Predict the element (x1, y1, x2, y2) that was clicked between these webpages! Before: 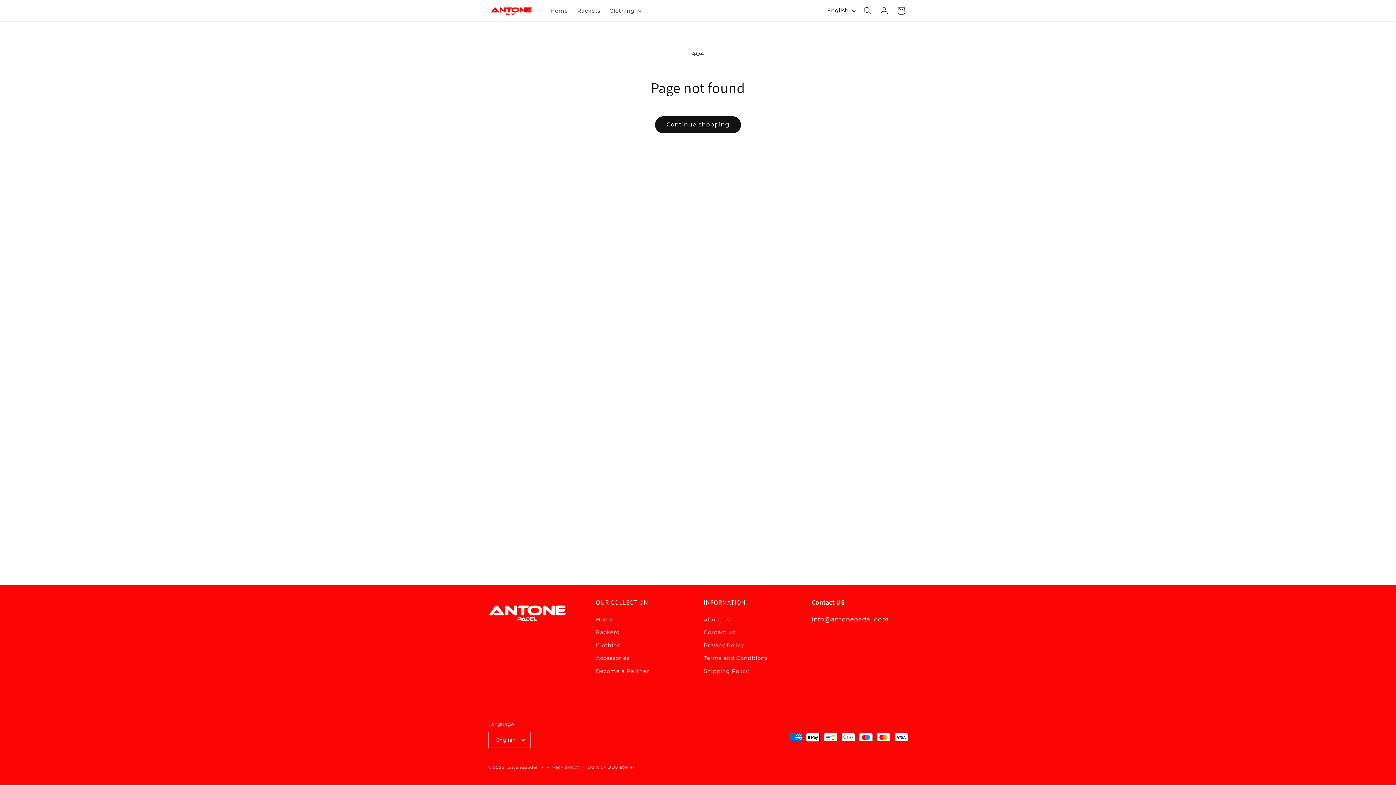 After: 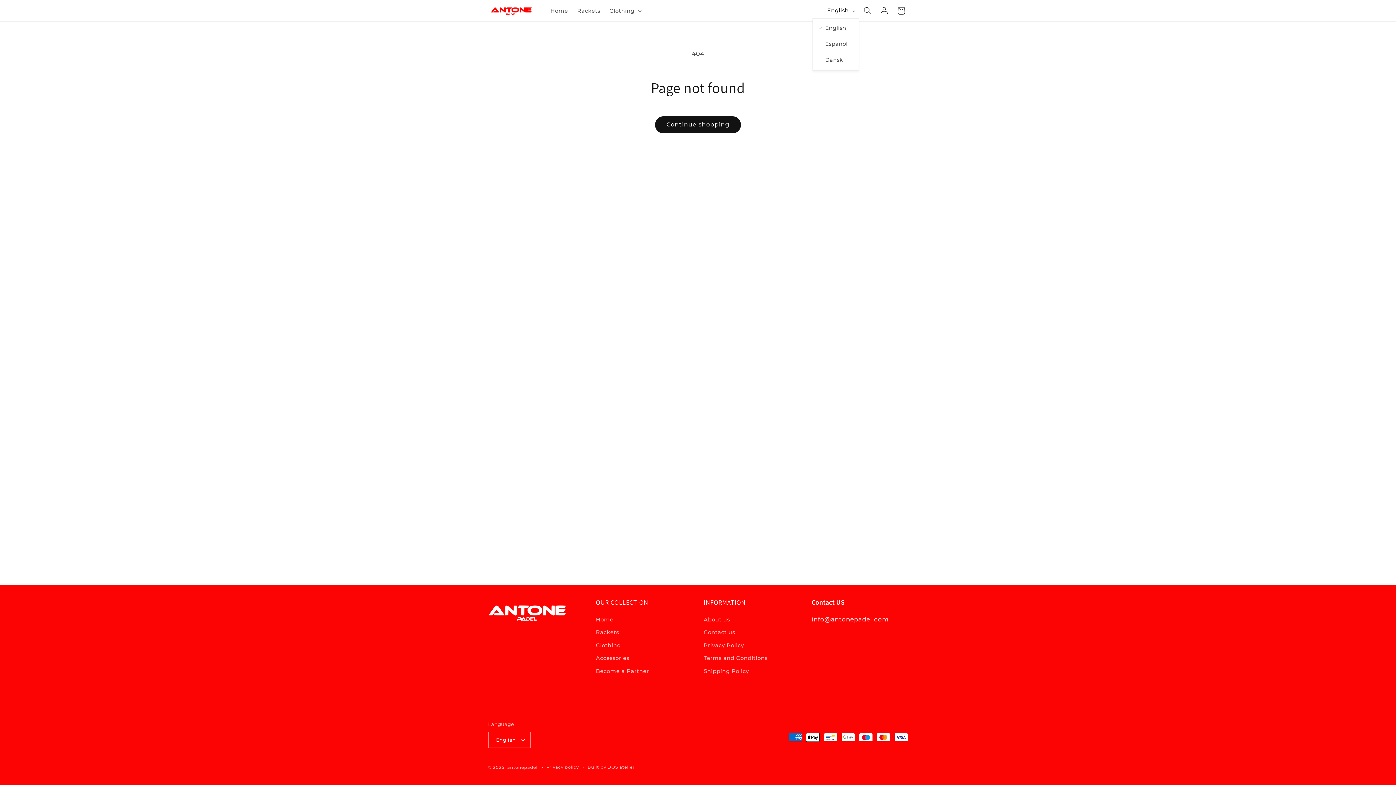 Action: bbox: (822, 3, 859, 18) label: English